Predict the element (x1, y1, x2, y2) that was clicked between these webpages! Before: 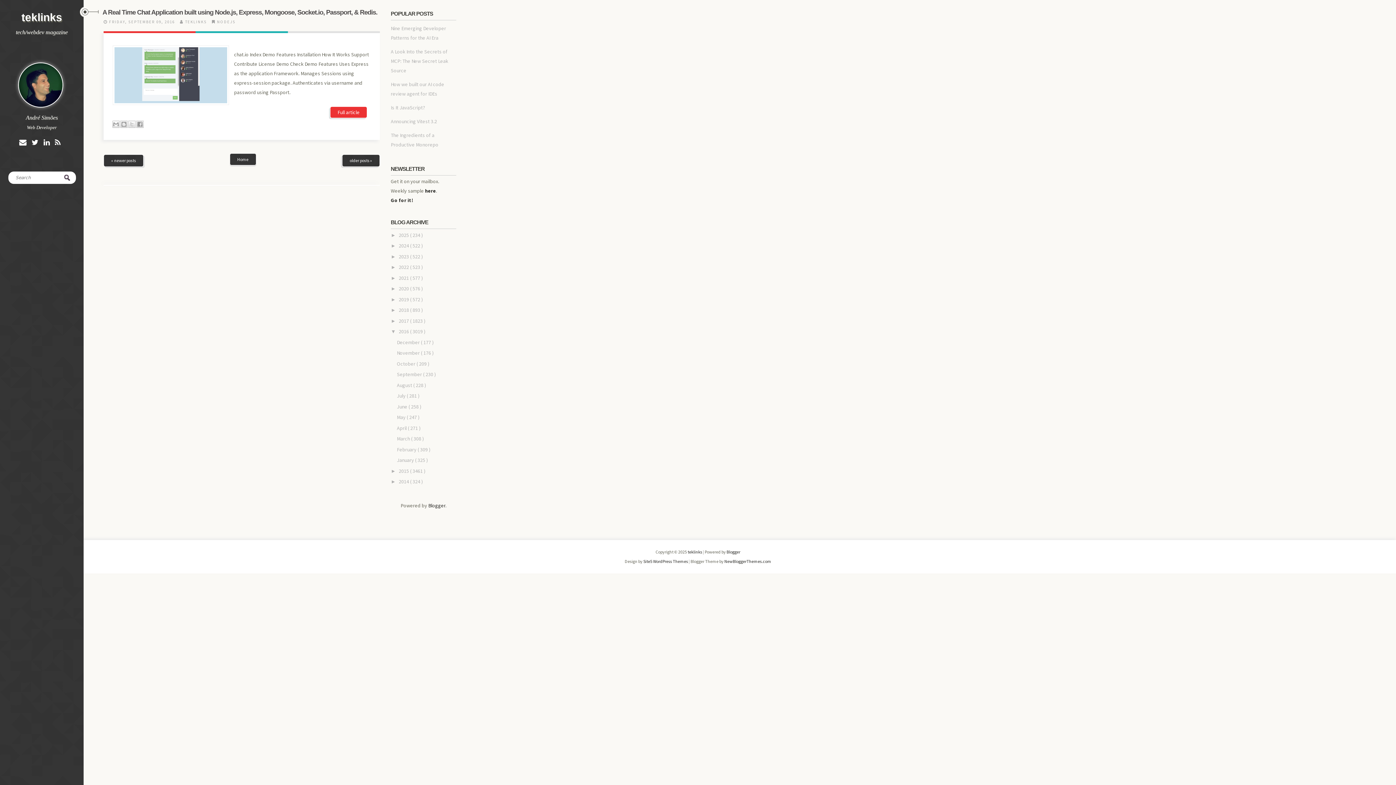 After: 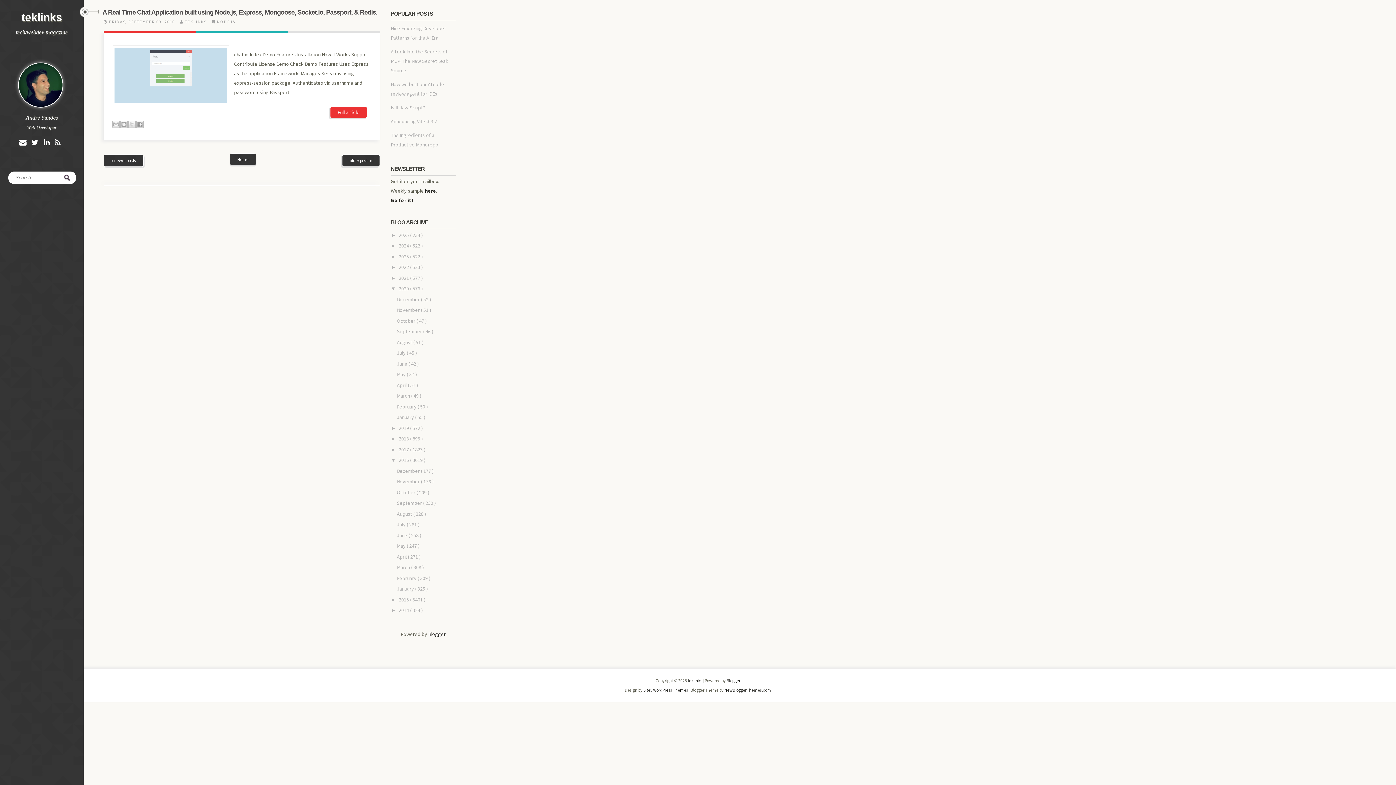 Action: label: ►   bbox: (390, 285, 398, 291)